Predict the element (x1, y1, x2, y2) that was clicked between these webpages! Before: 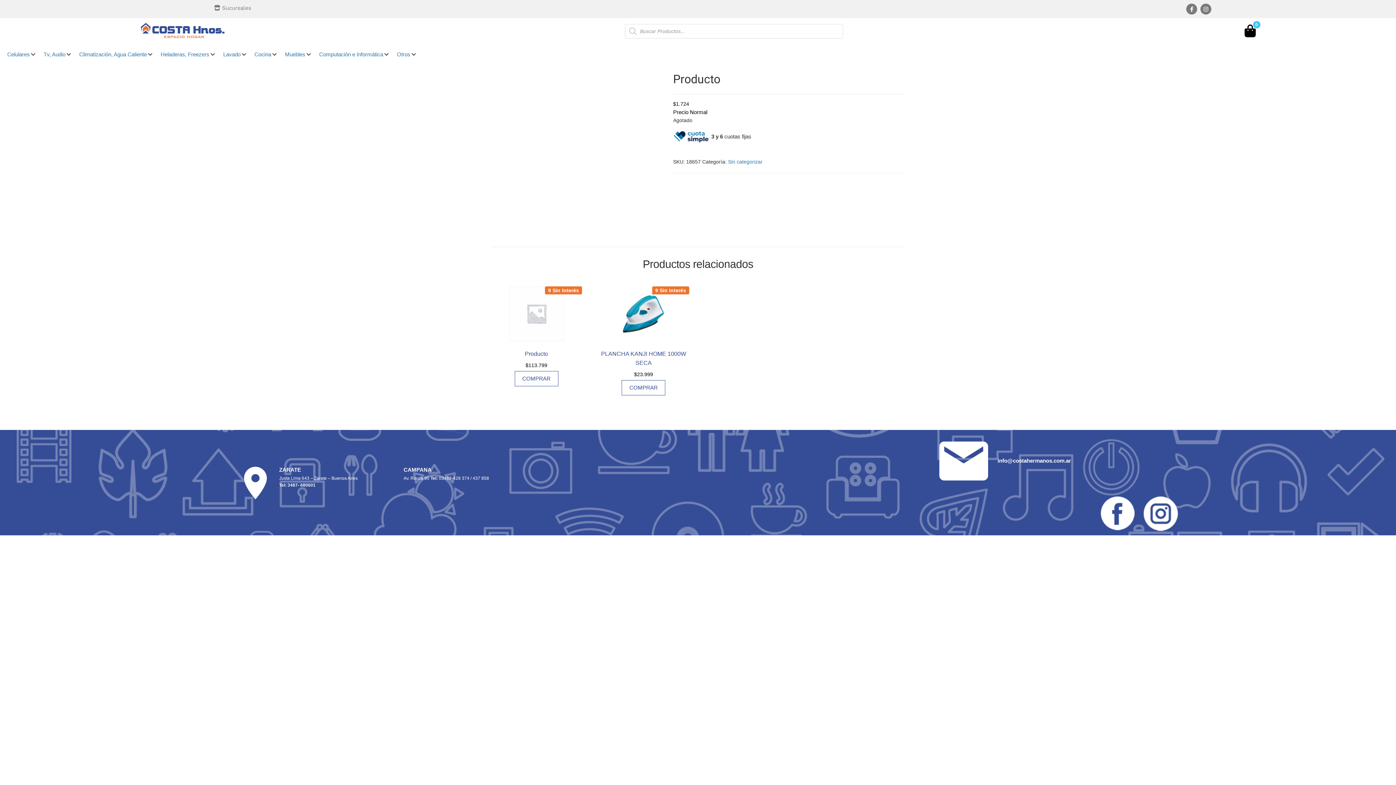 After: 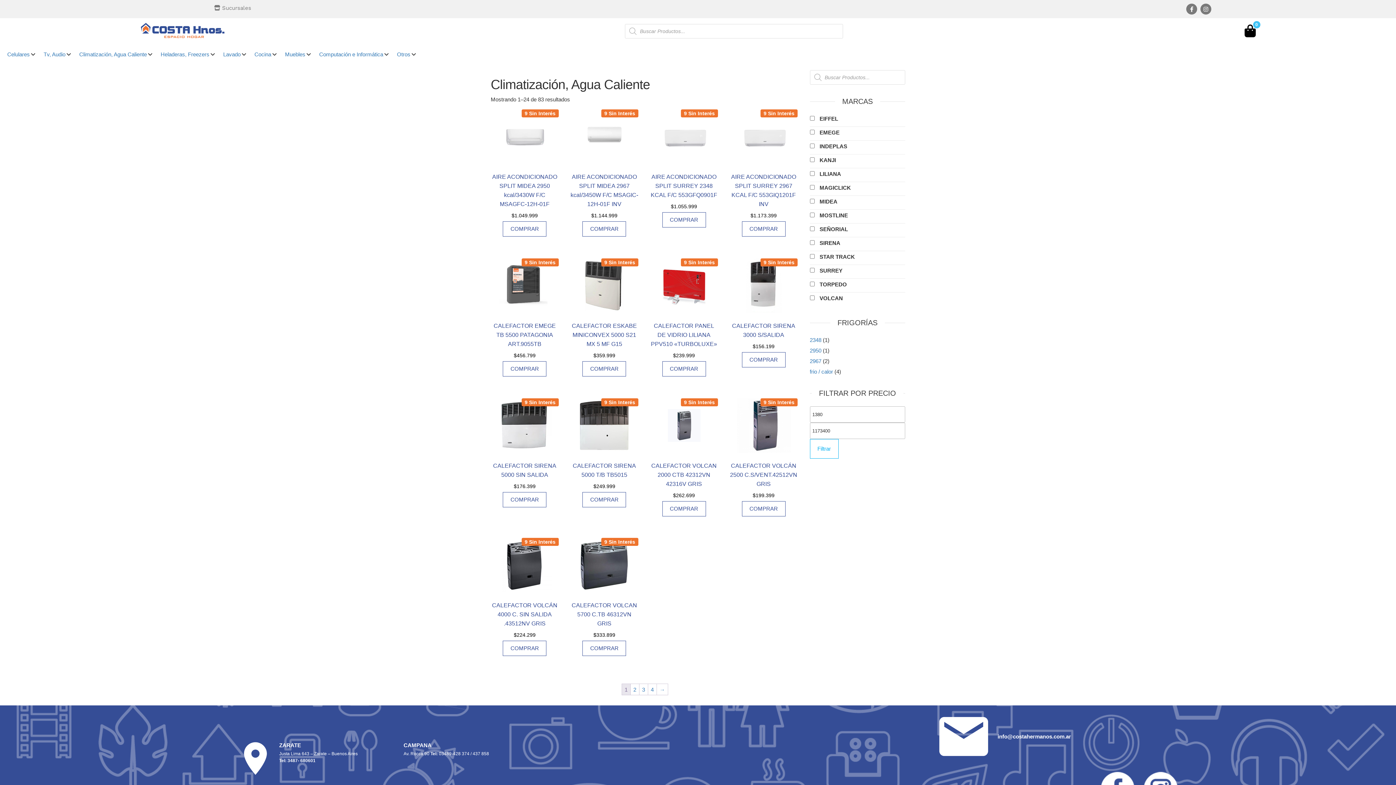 Action: label: Climatización, Agua Caliente bbox: (79, 50, 146, 58)